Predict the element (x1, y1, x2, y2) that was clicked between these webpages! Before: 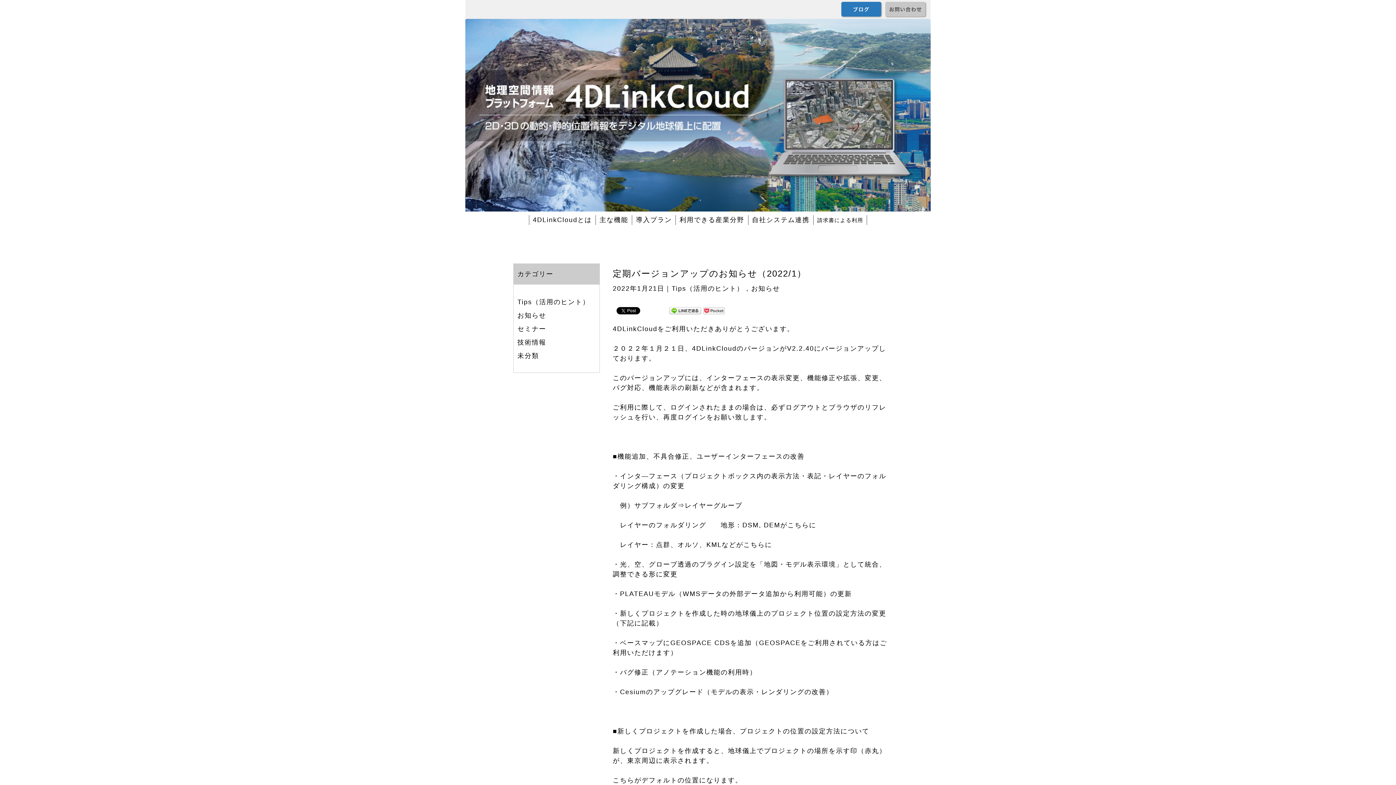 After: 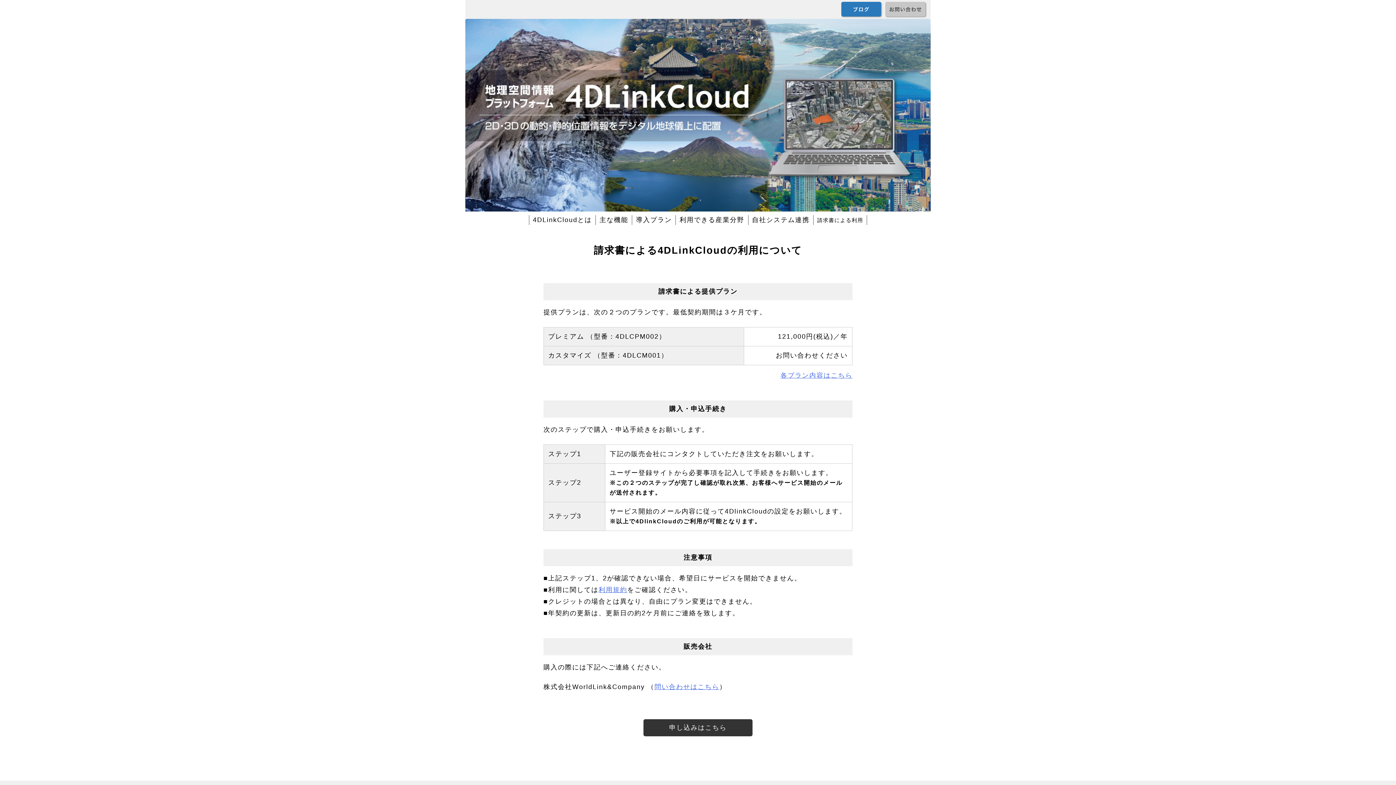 Action: bbox: (817, 217, 863, 223) label: 請求書による利用